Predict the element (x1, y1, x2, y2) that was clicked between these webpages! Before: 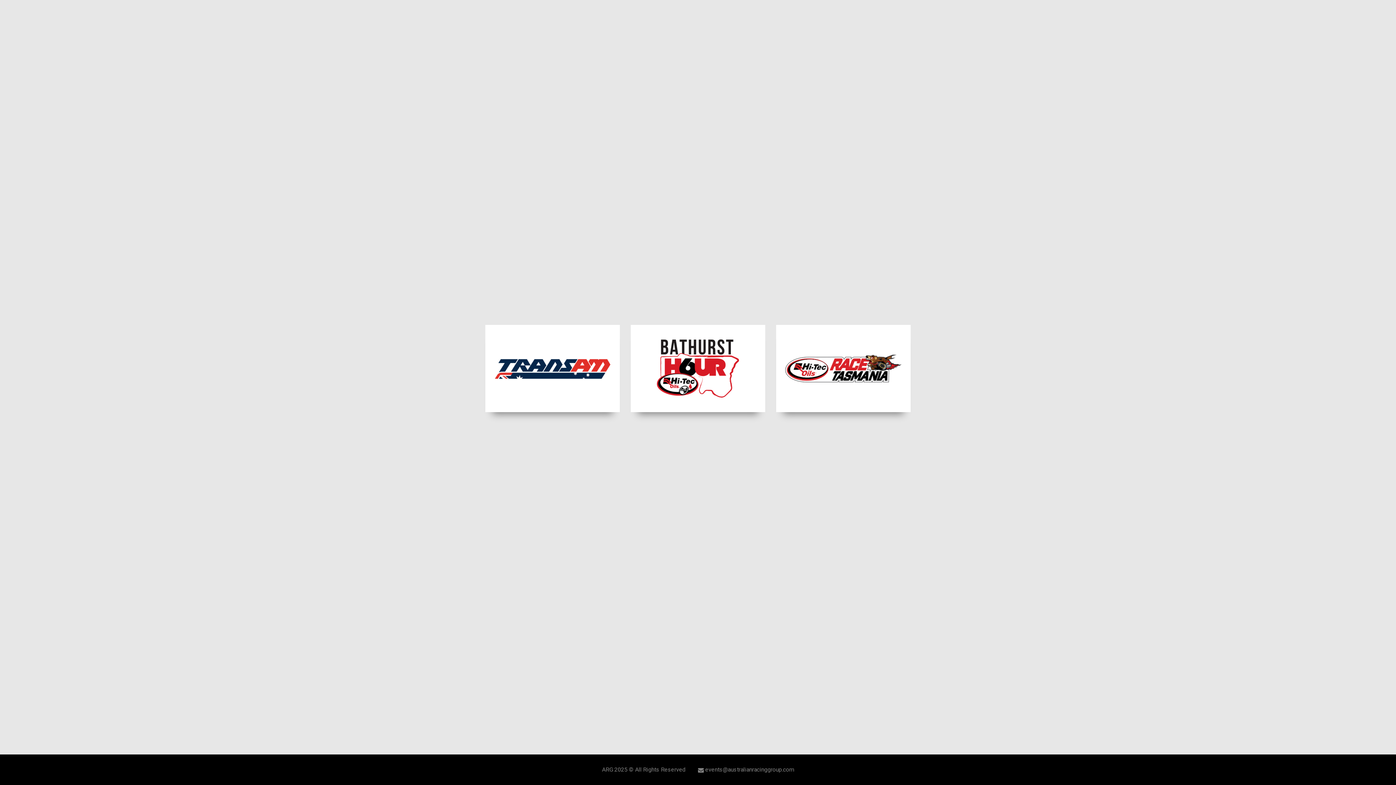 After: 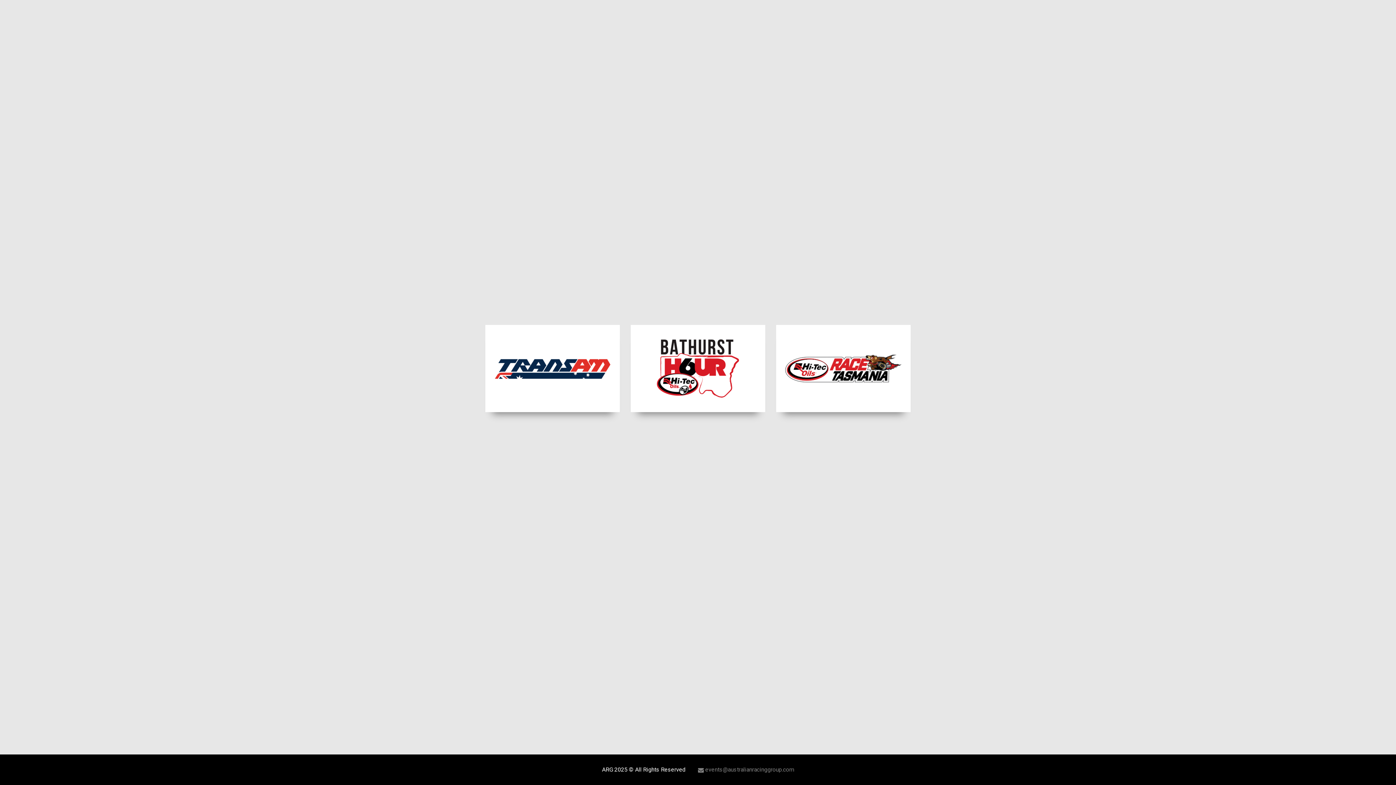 Action: label: ARG 2025 © All Rights Reserved bbox: (602, 765, 685, 774)